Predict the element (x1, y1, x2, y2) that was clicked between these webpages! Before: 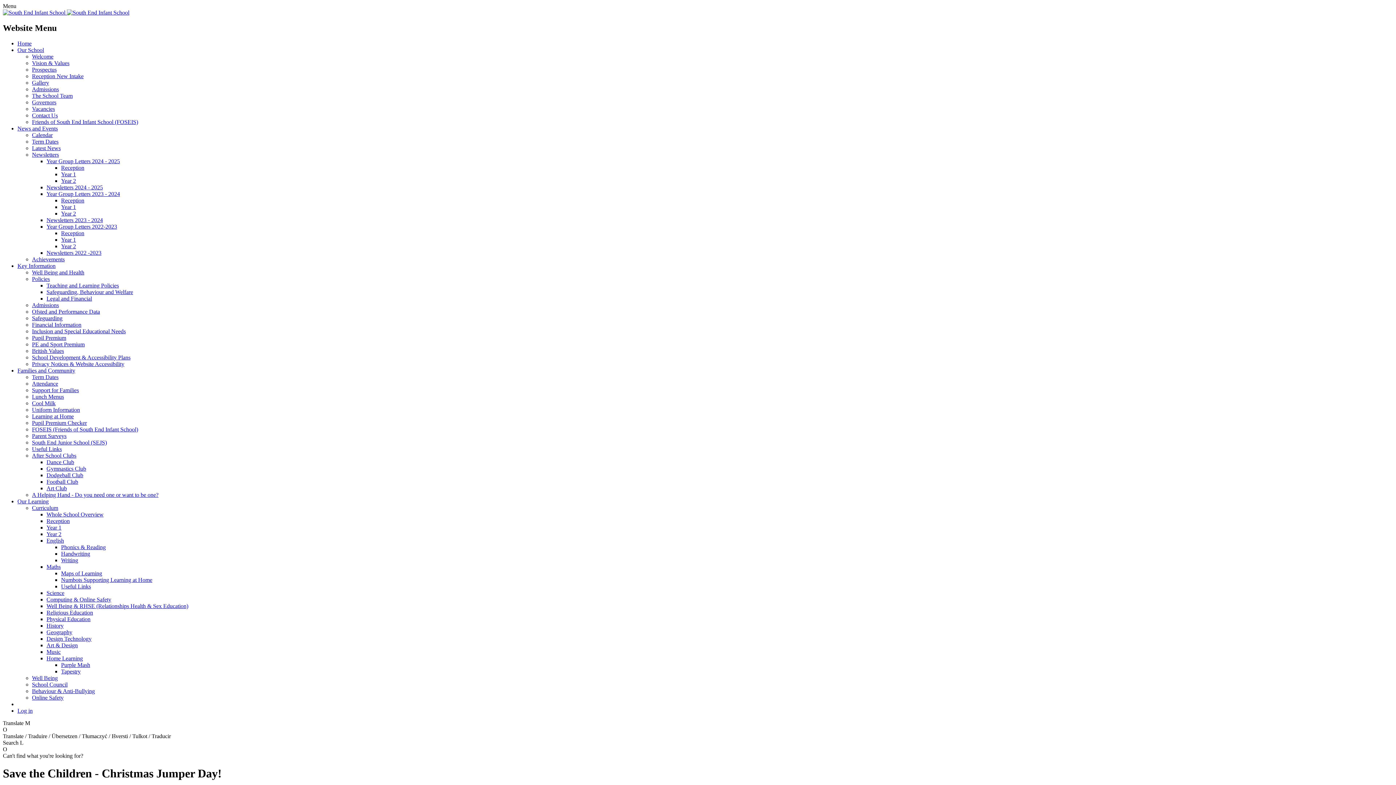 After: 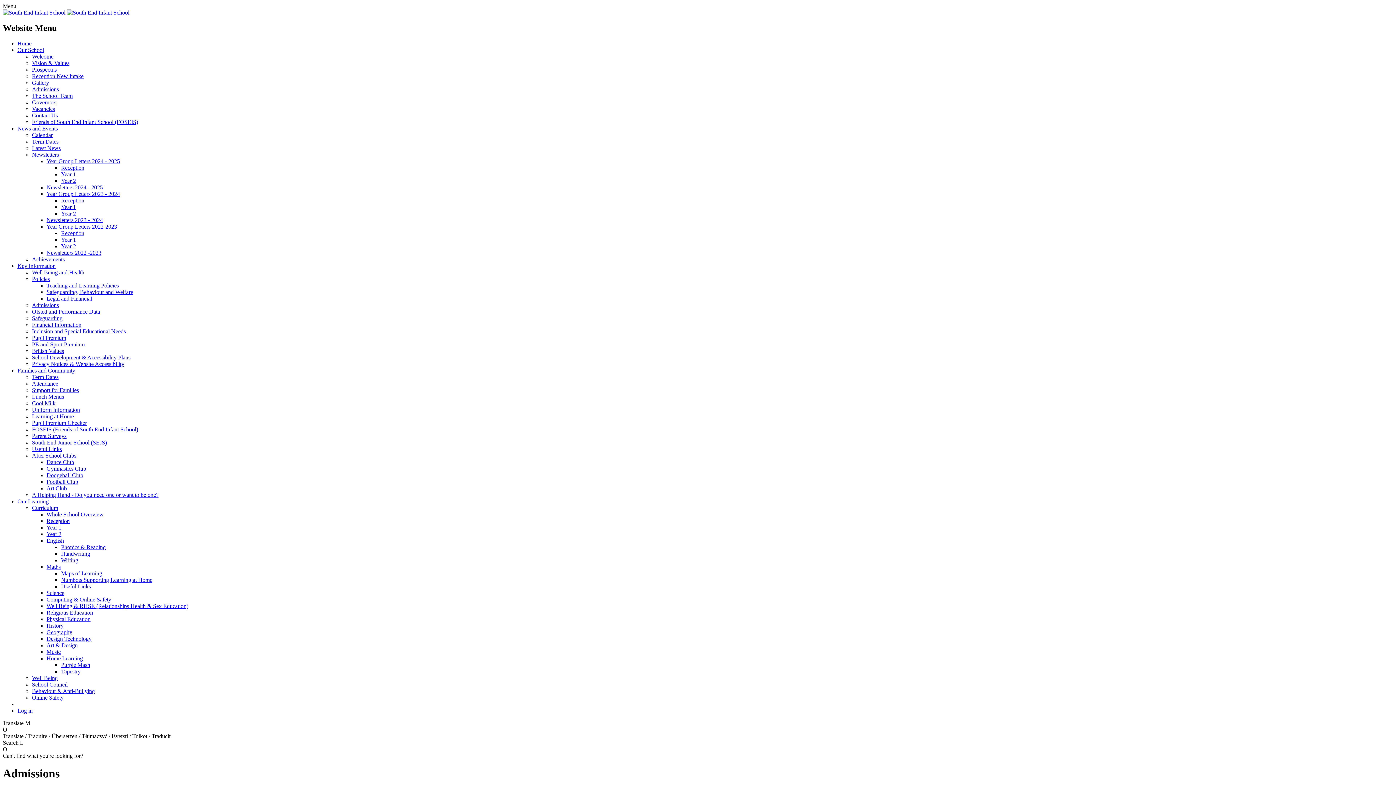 Action: bbox: (32, 302, 58, 308) label: Admissions